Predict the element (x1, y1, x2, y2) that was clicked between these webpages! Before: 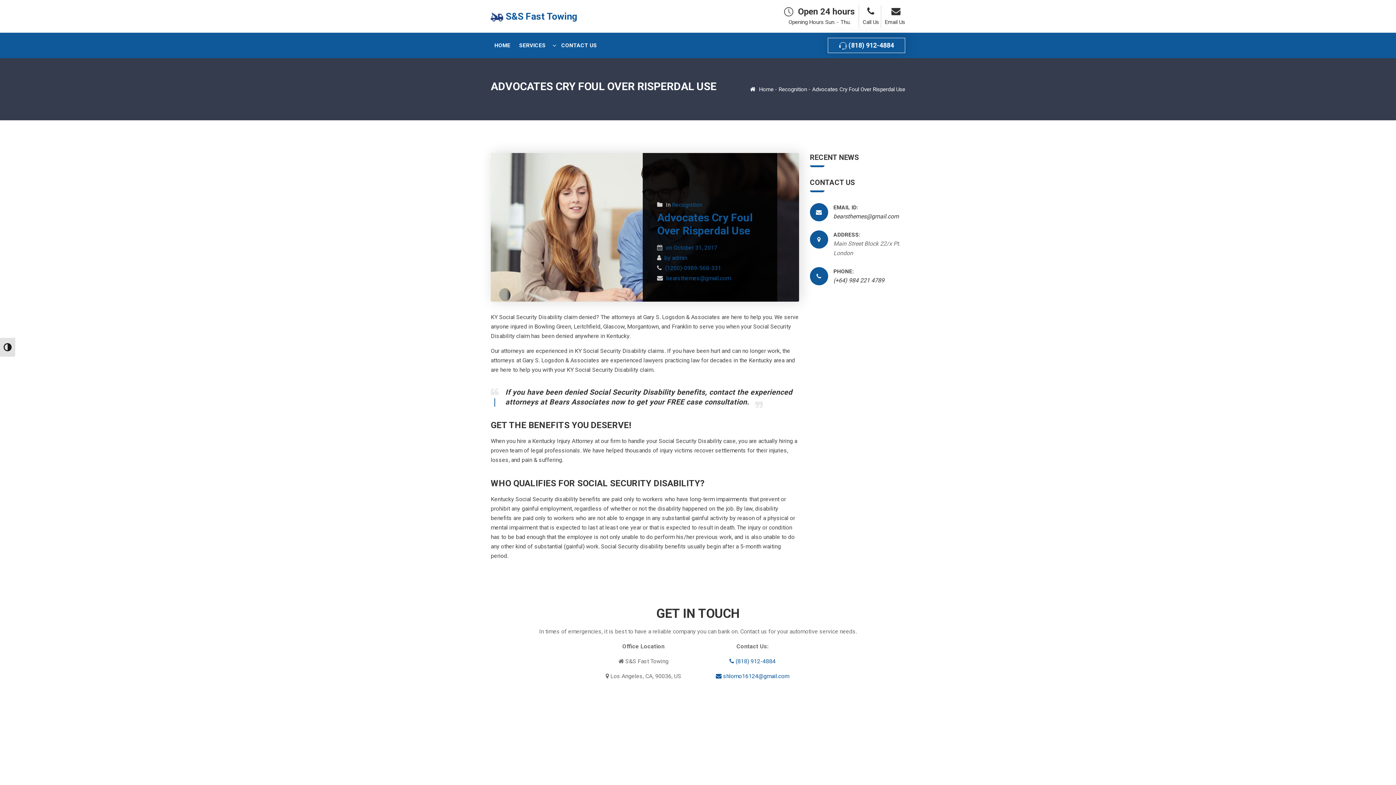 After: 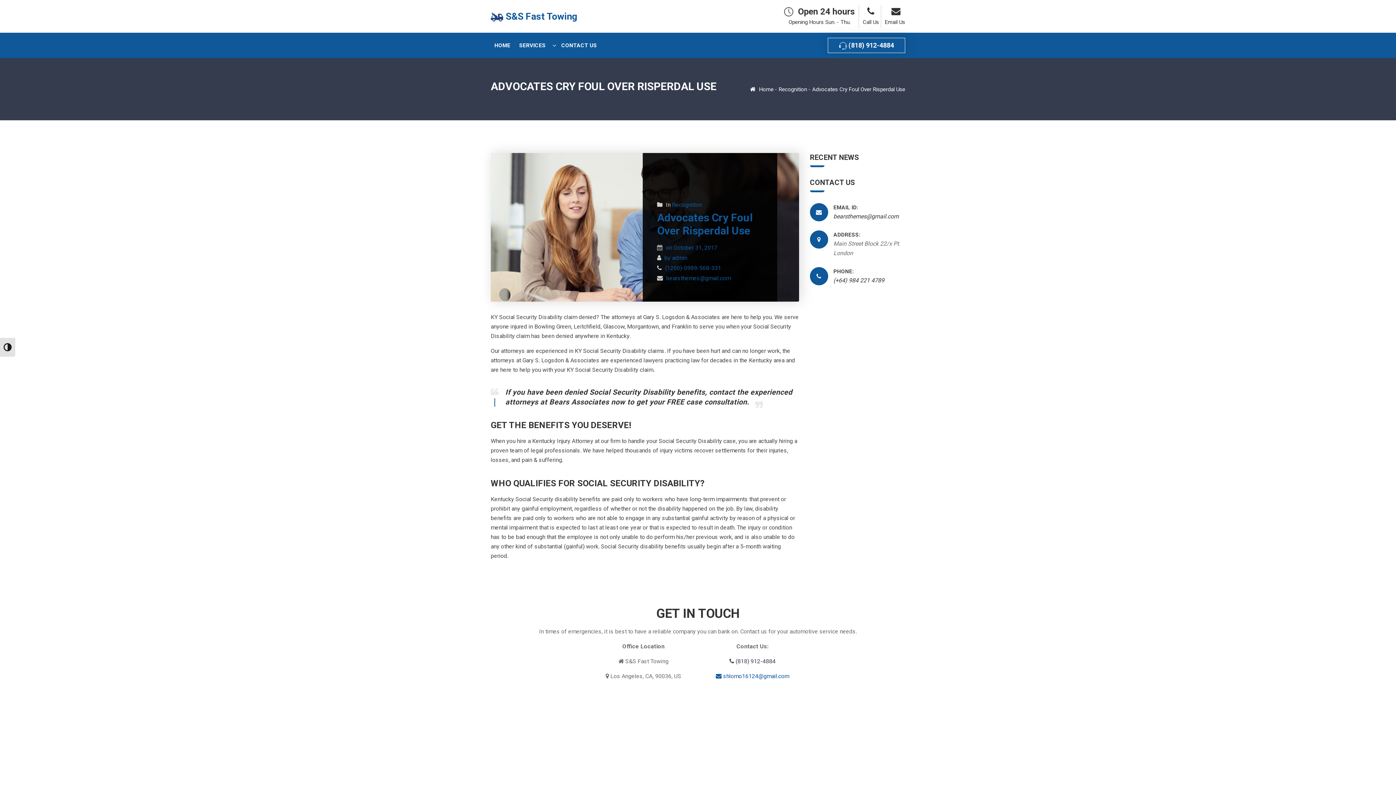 Action: bbox: (729, 658, 775, 665) label:  (818) 912-4884